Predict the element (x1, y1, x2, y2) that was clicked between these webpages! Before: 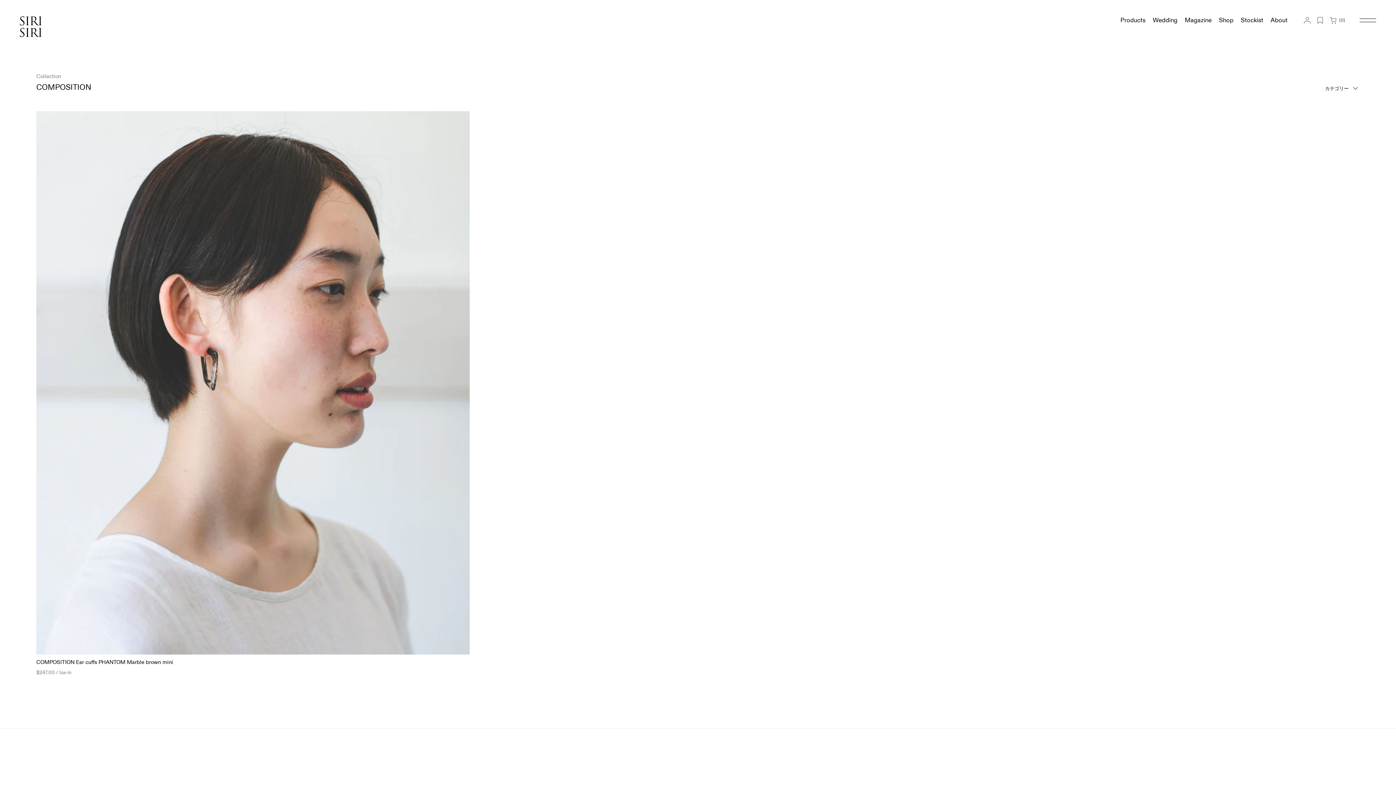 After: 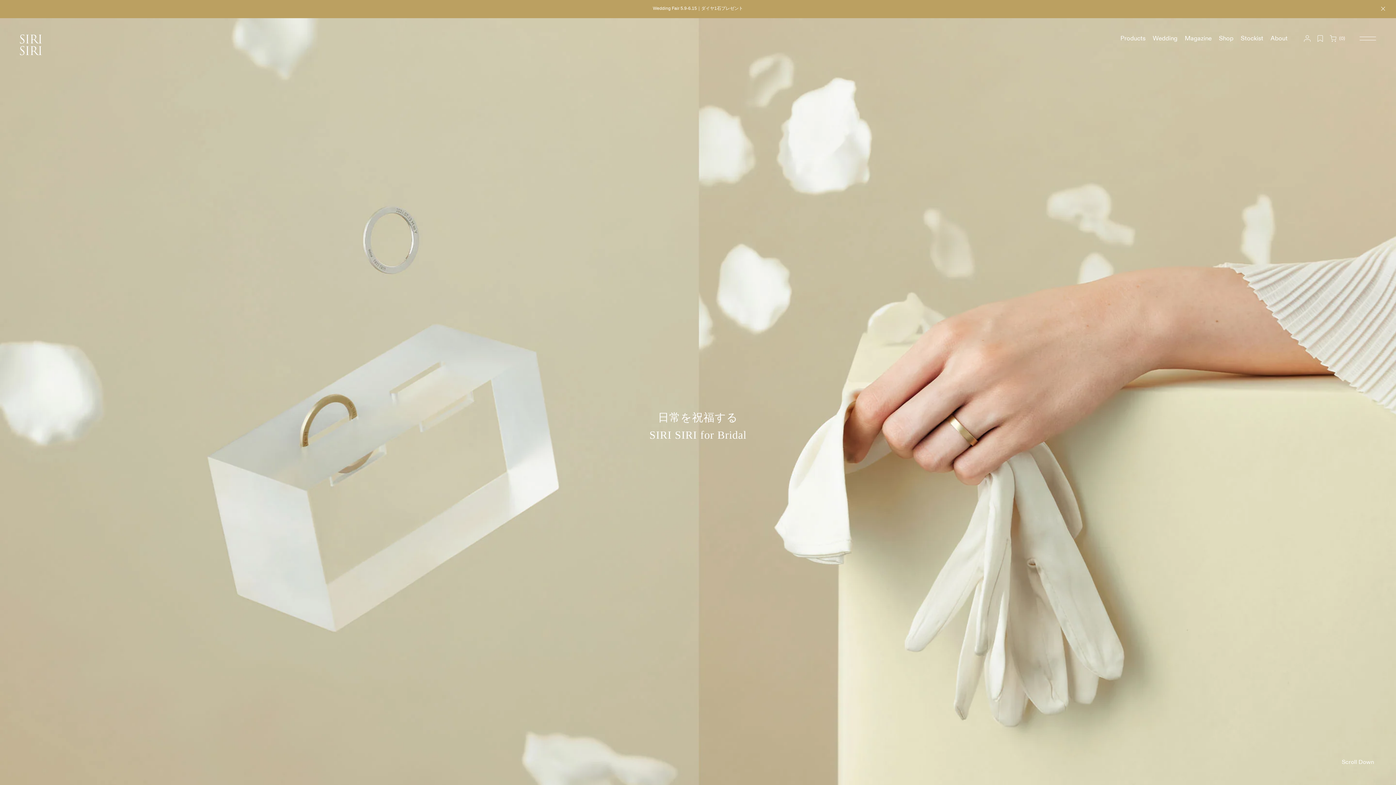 Action: label: Wedding bbox: (1153, 16, 1177, 24)